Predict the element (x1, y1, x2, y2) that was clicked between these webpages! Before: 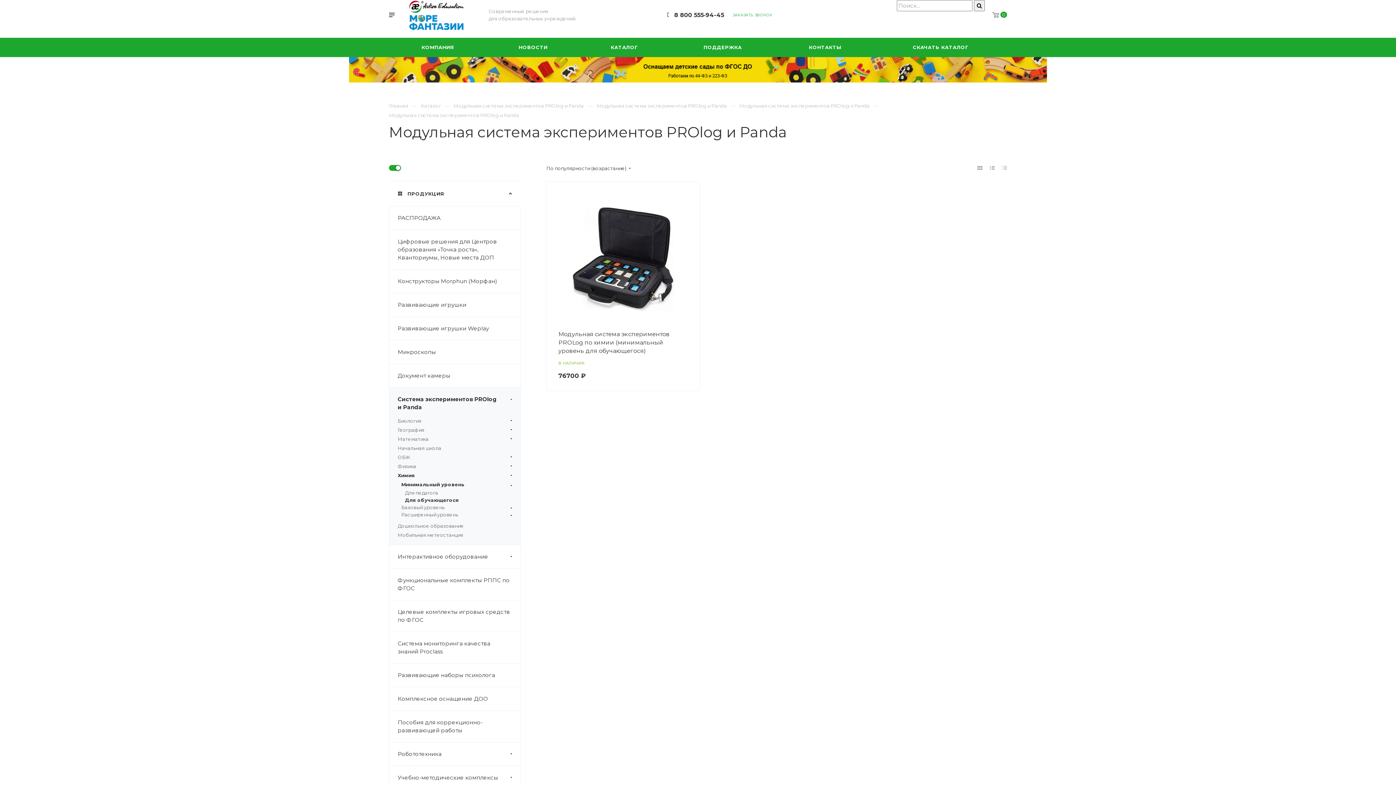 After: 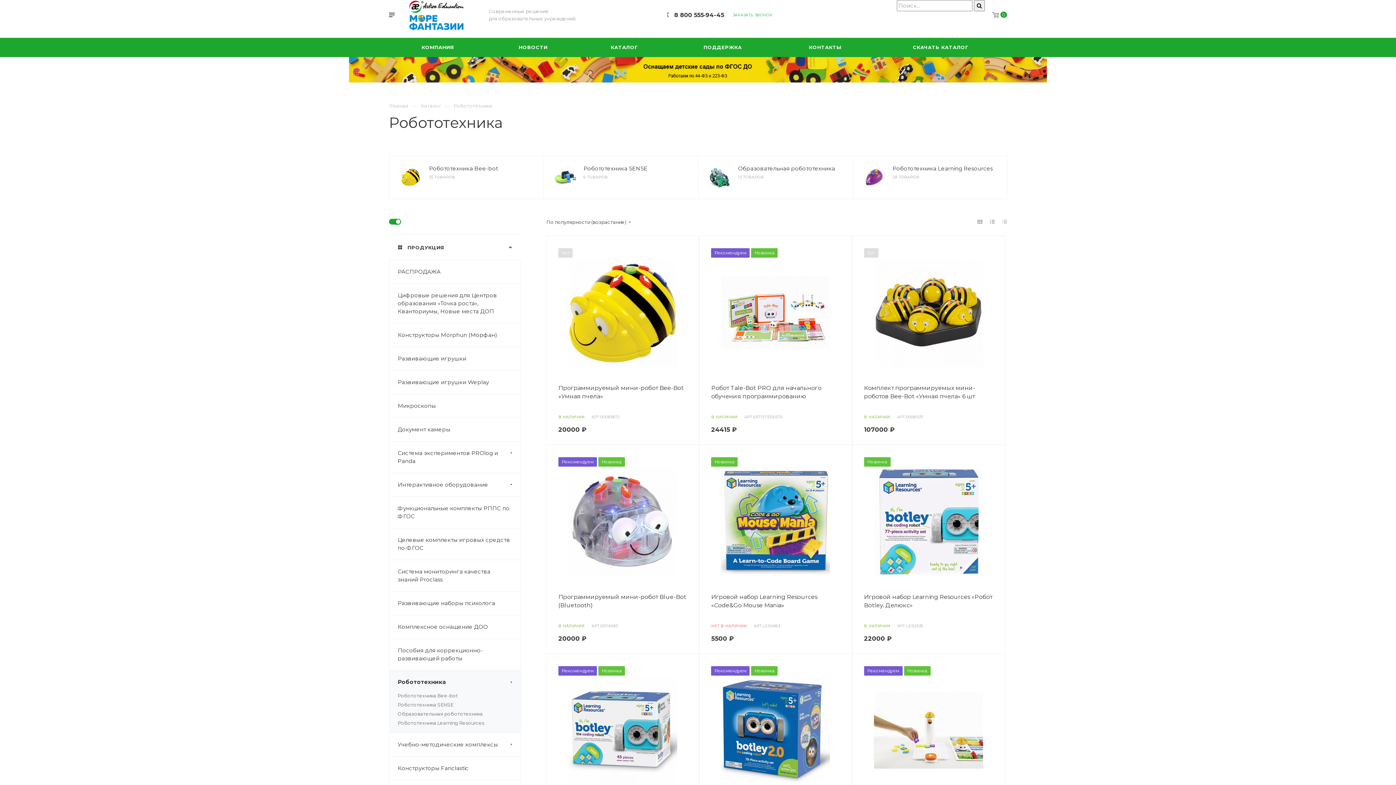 Action: label: Робототехника bbox: (389, 742, 520, 766)